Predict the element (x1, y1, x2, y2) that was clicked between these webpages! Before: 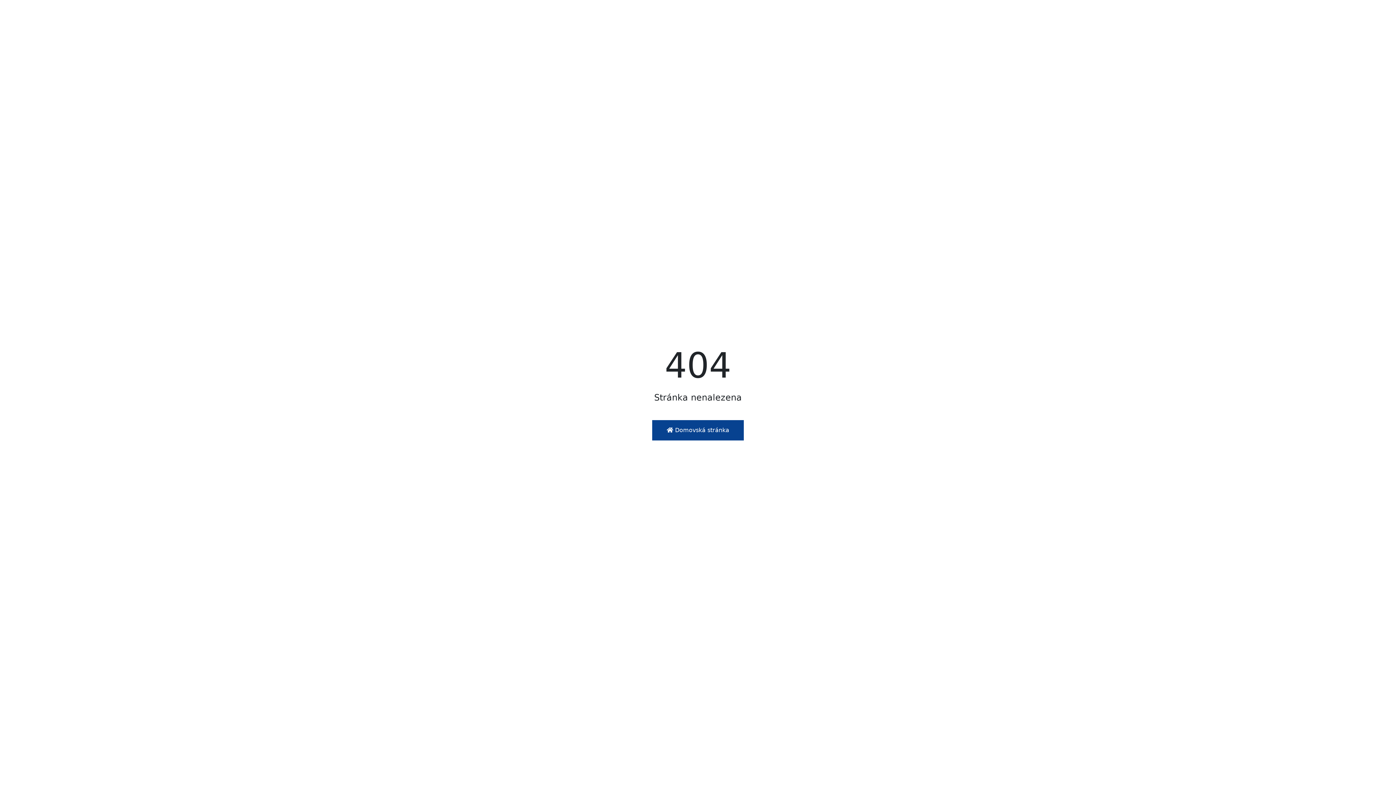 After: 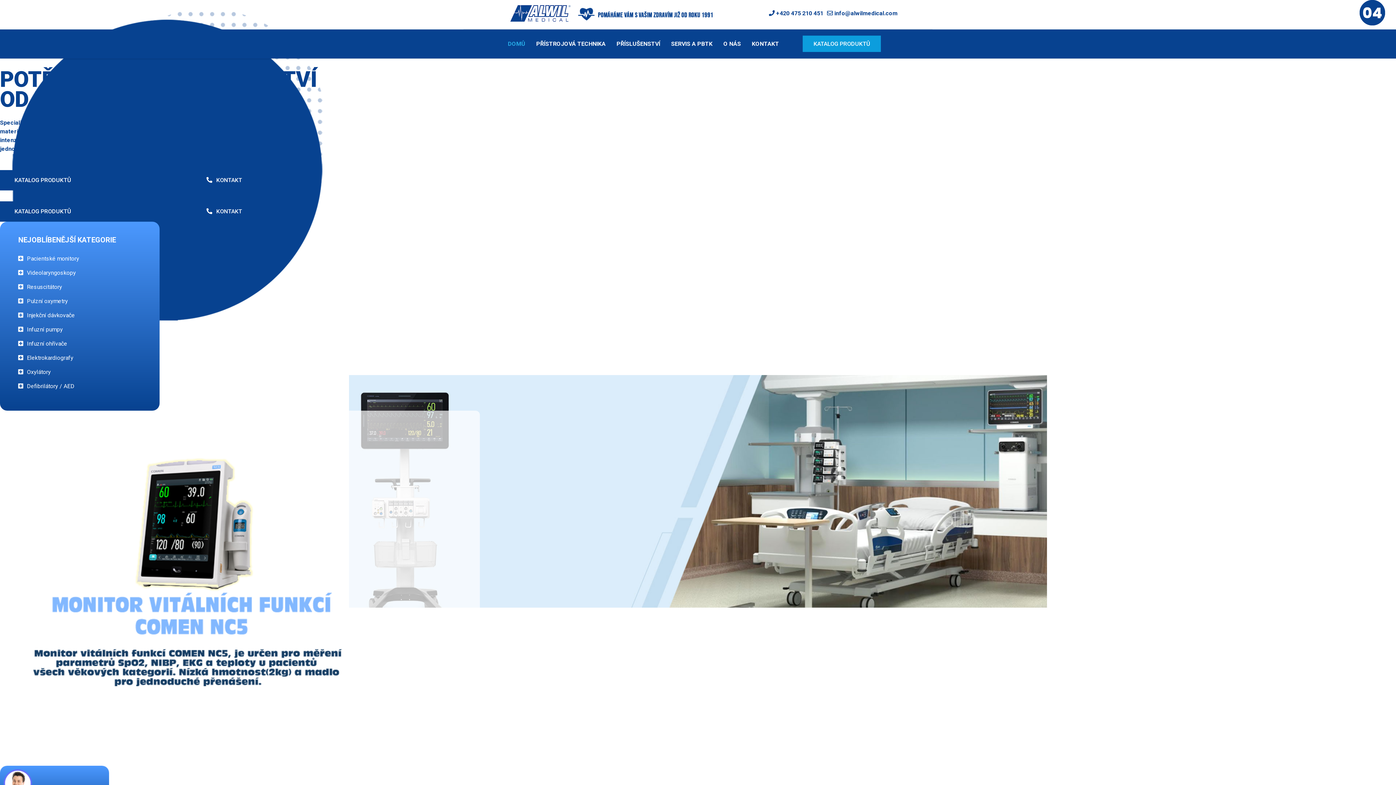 Action: bbox: (652, 420, 744, 440) label:  Domovská stránka